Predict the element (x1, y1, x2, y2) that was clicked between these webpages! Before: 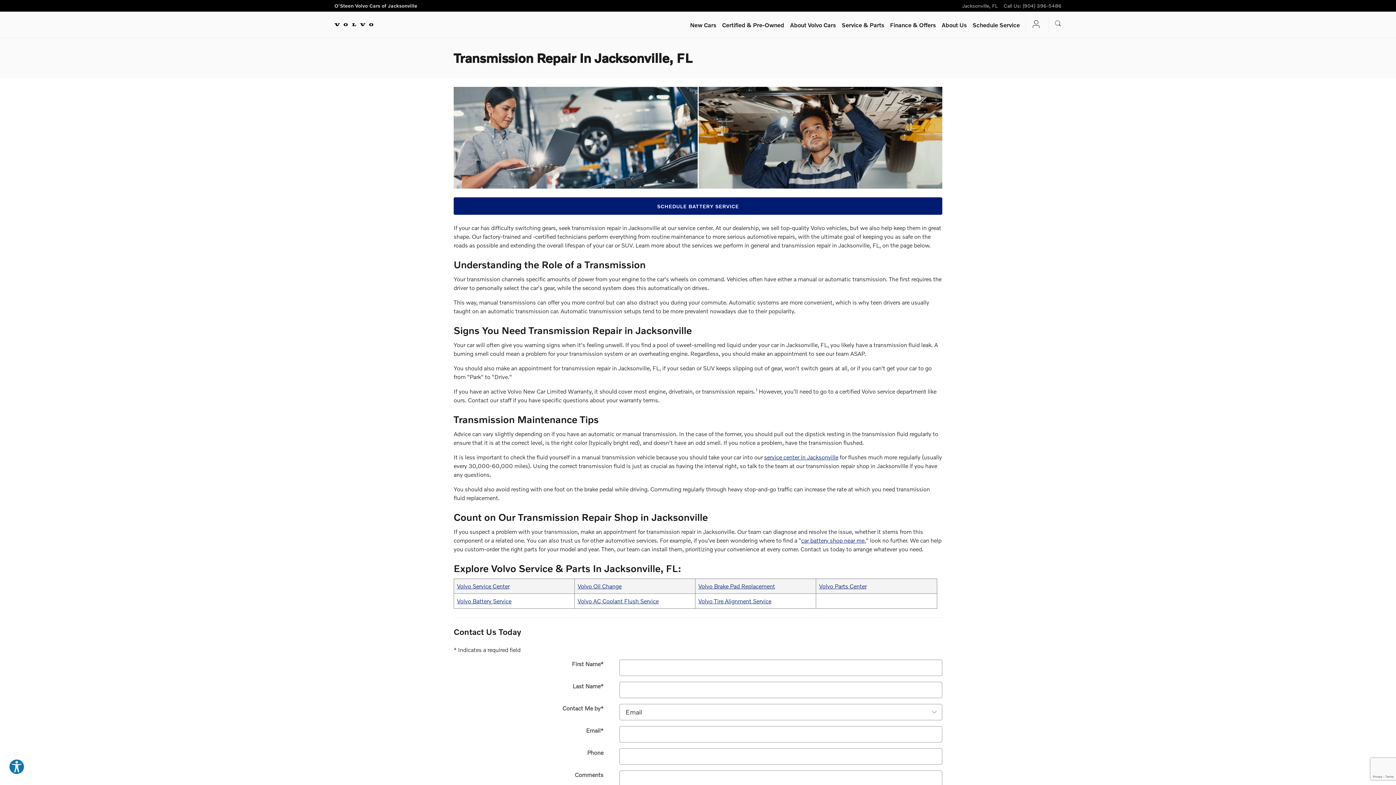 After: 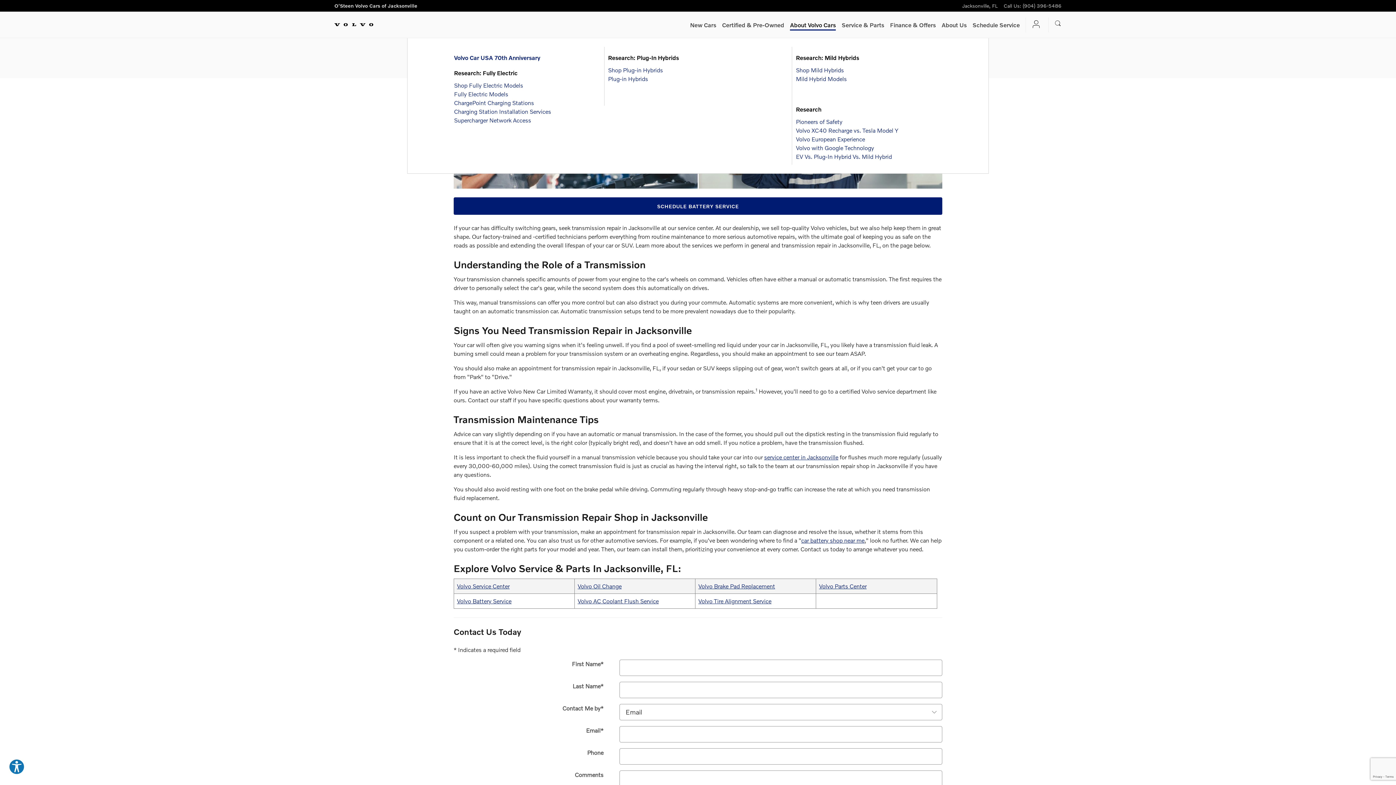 Action: label: About Volvo Cars bbox: (790, 19, 836, 30)